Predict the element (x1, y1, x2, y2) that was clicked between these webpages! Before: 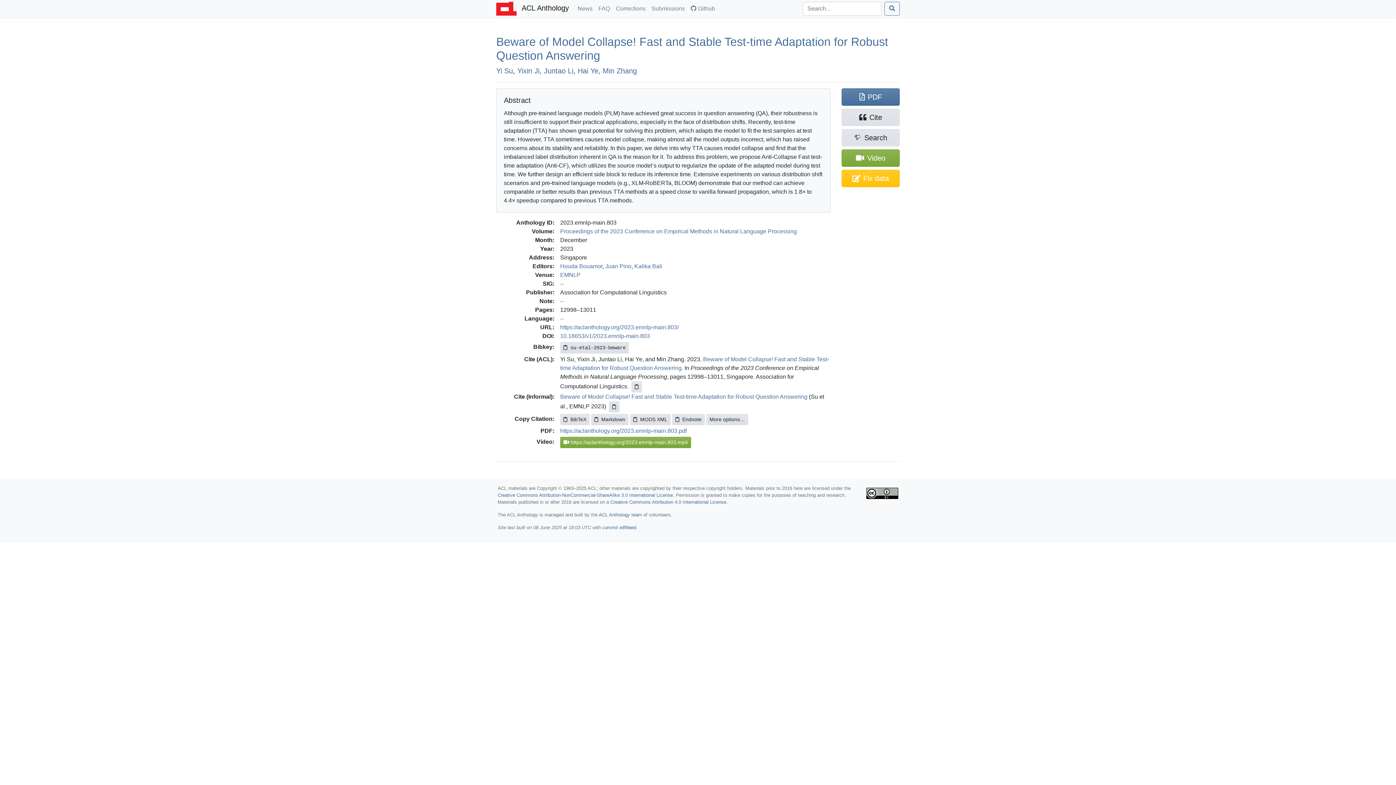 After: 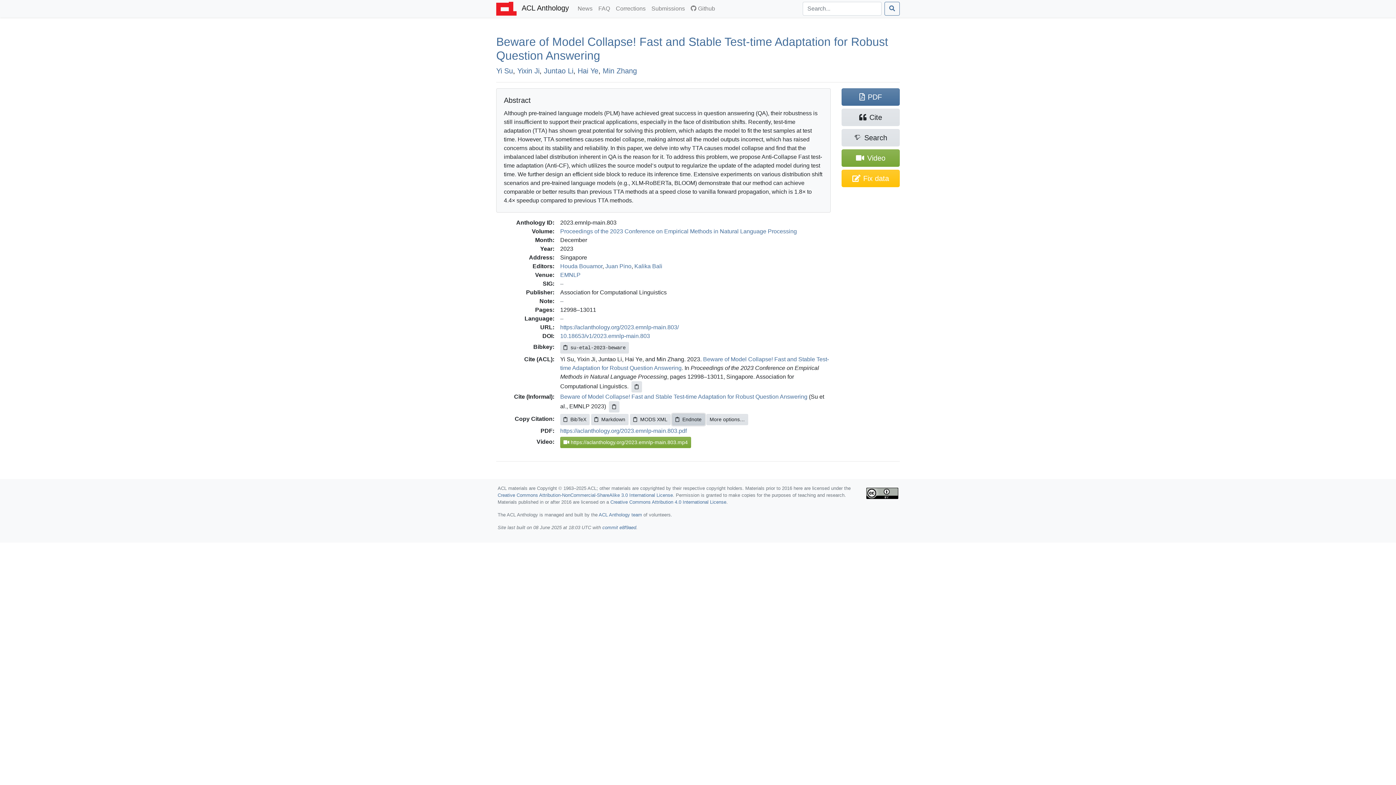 Action: label: Endnote bbox: (672, 414, 705, 425)